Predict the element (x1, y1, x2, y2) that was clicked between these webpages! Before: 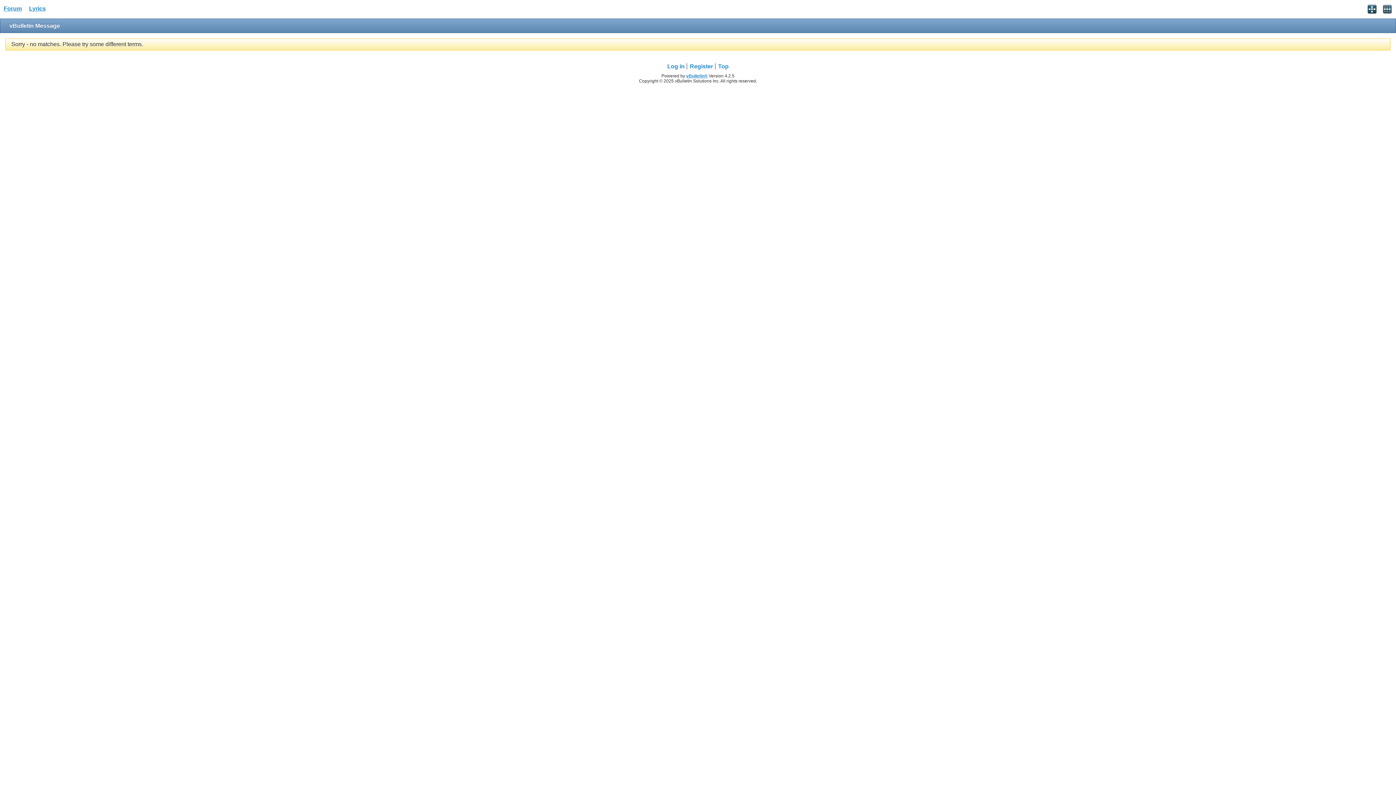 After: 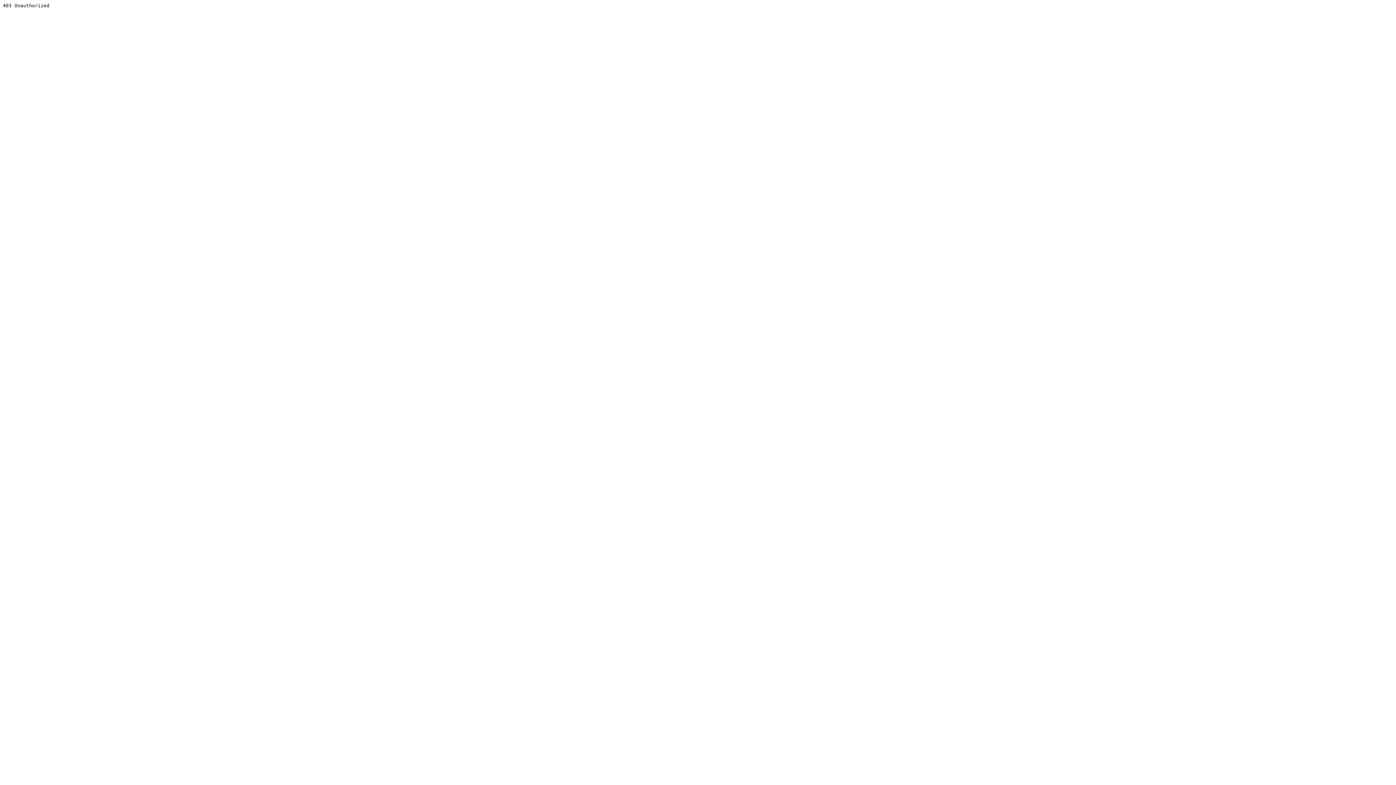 Action: label: vBulletin® bbox: (686, 73, 707, 78)